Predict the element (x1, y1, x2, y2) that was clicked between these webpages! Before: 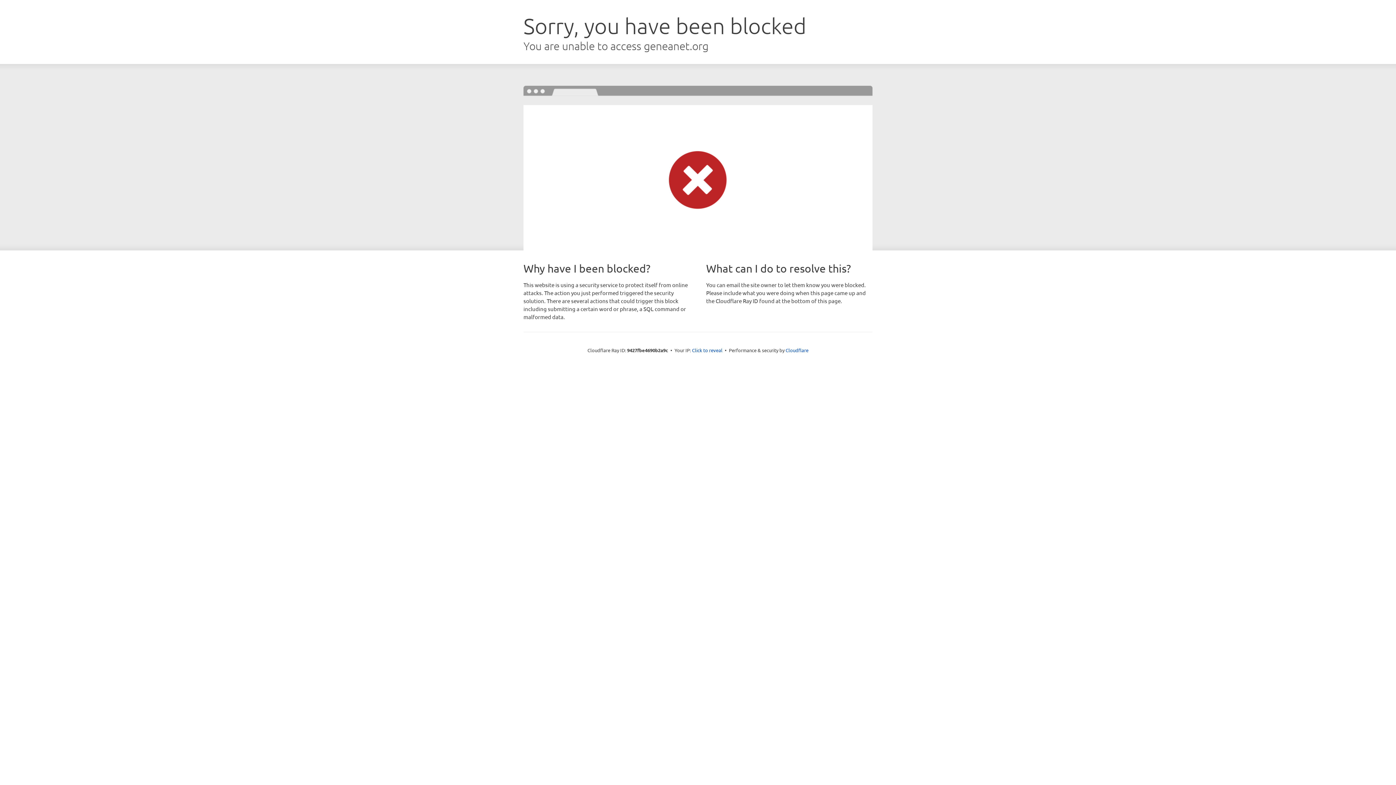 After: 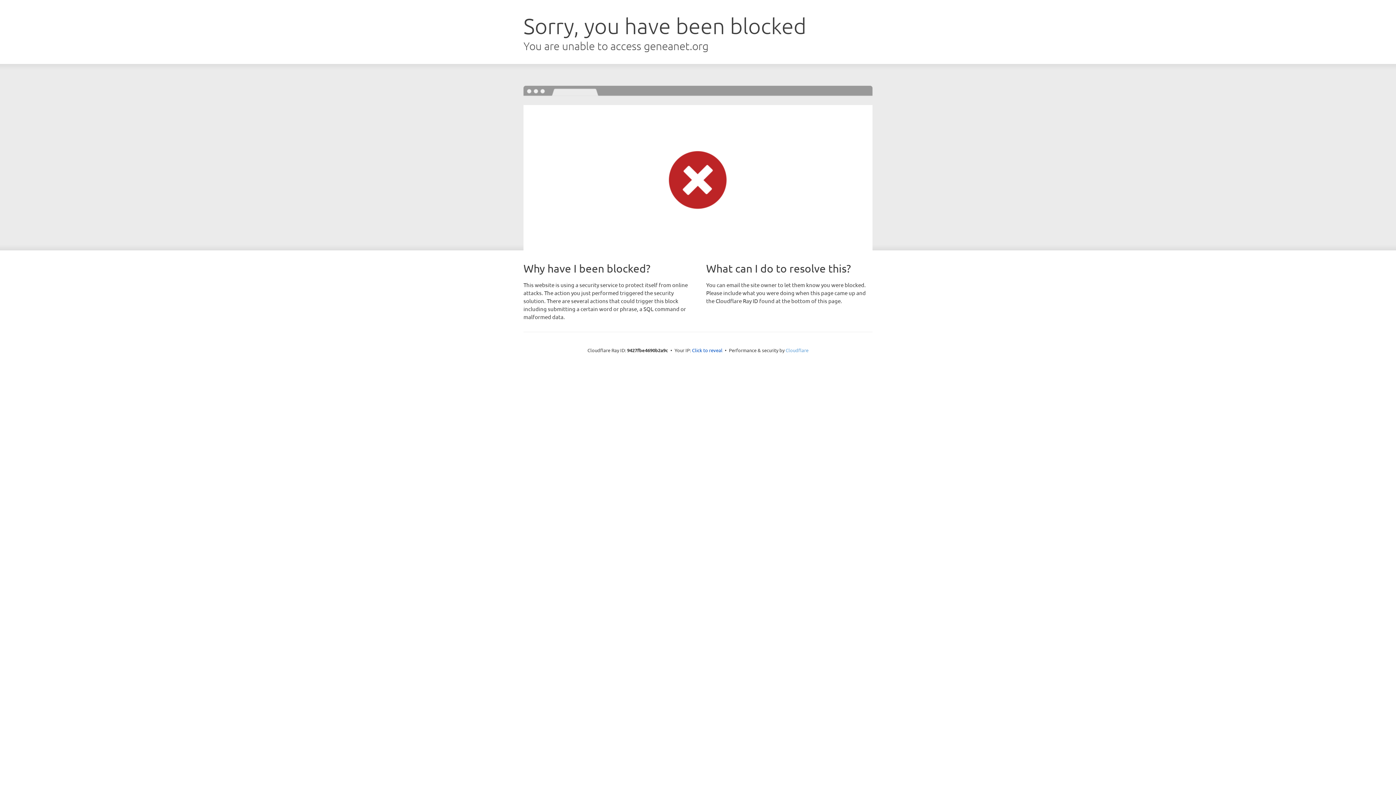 Action: bbox: (785, 347, 808, 353) label: Cloudflare